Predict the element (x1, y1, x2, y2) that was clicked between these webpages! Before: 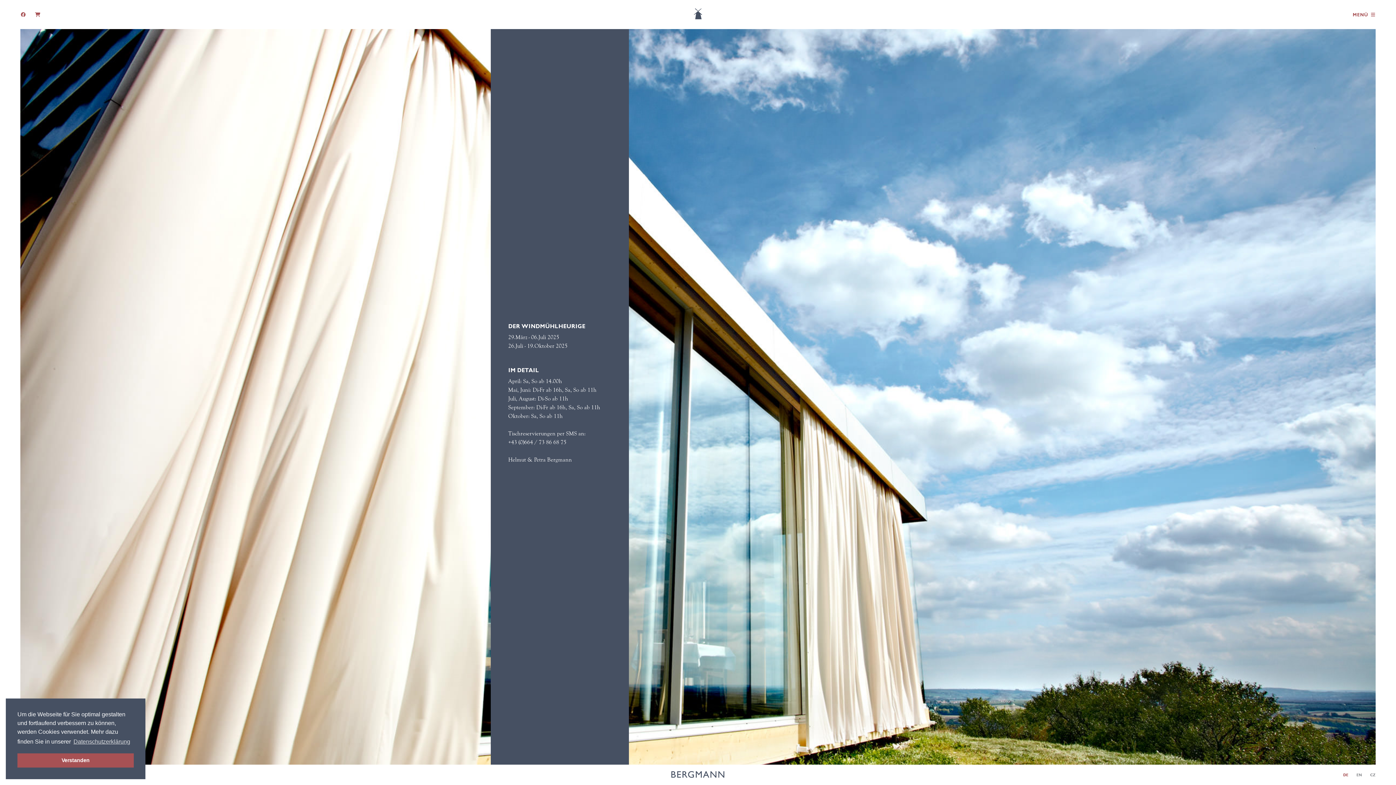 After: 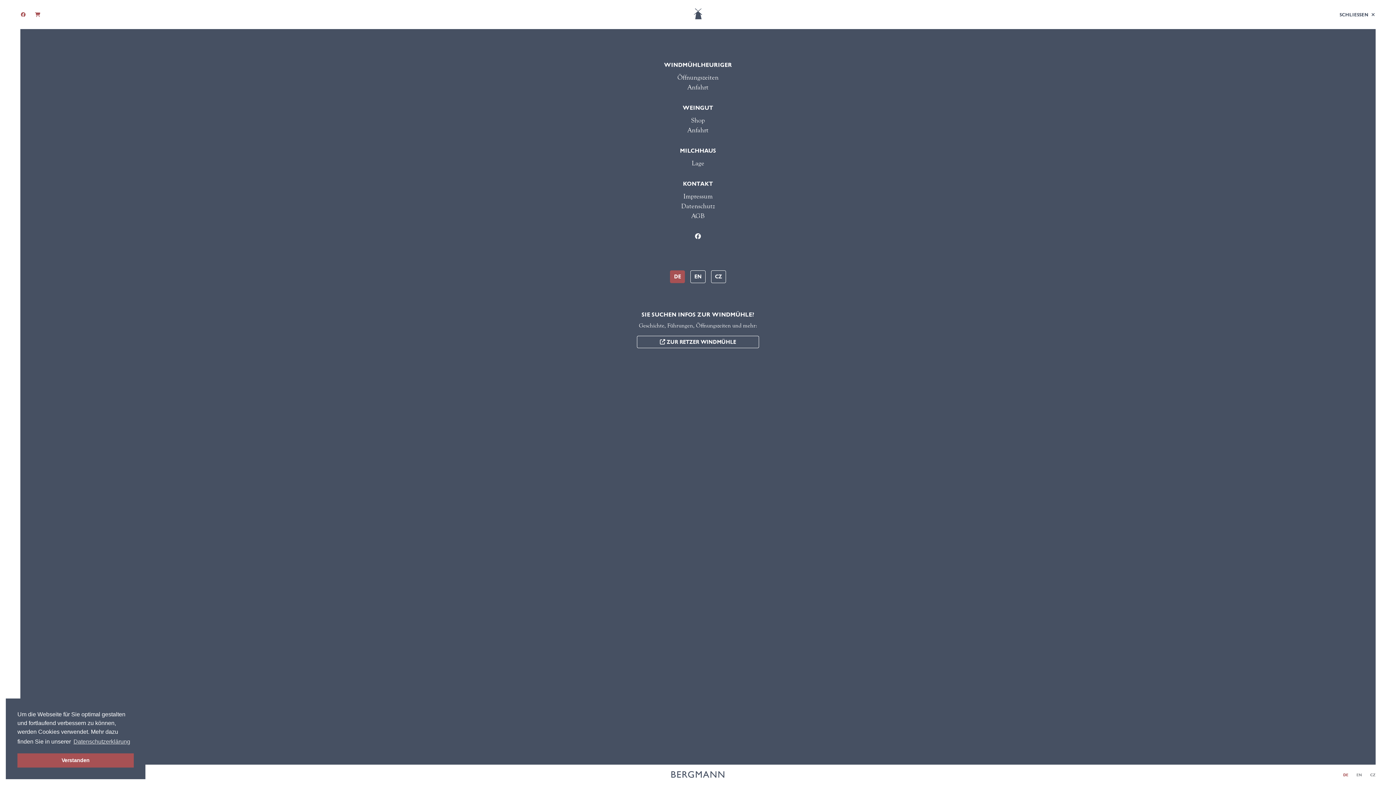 Action: label: MENÜ bbox: (1348, 9, 1380, 20)